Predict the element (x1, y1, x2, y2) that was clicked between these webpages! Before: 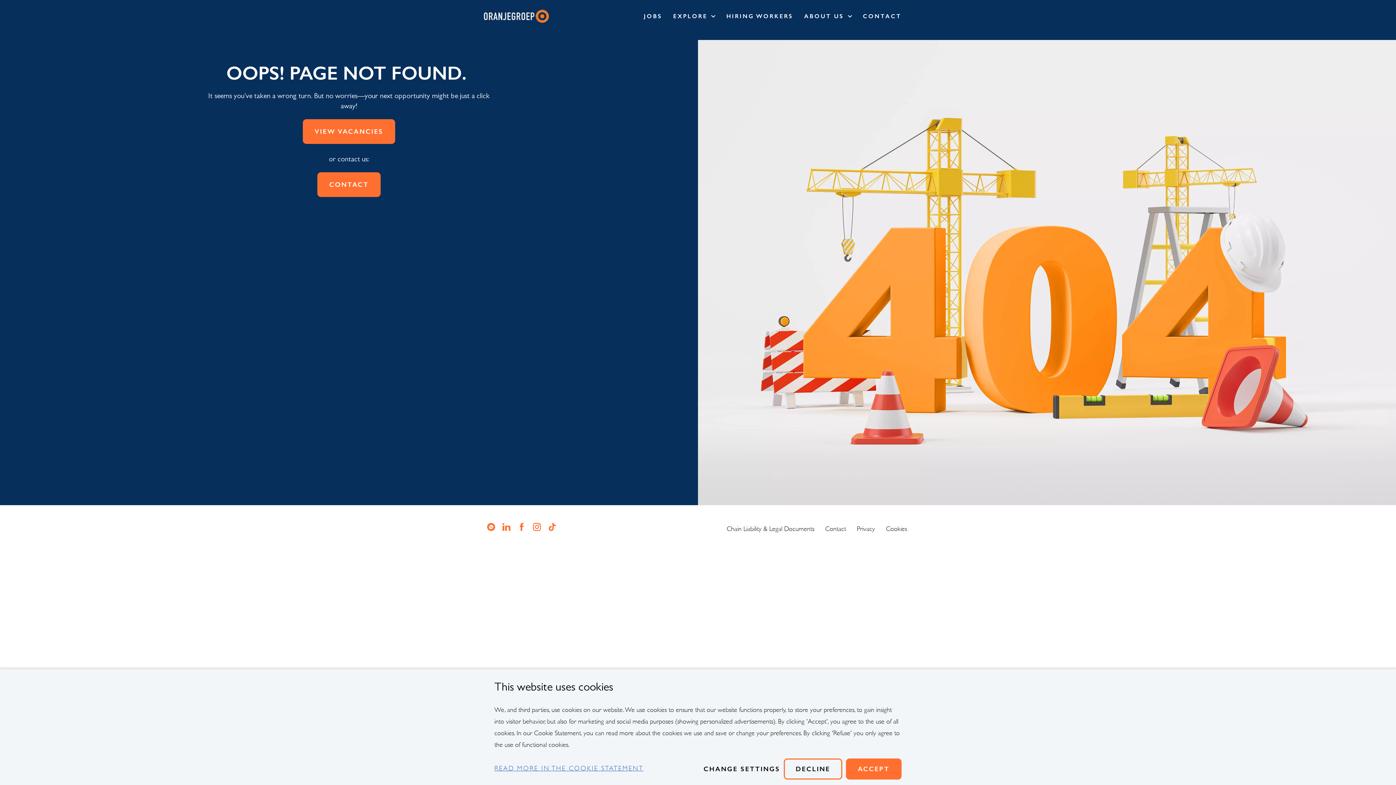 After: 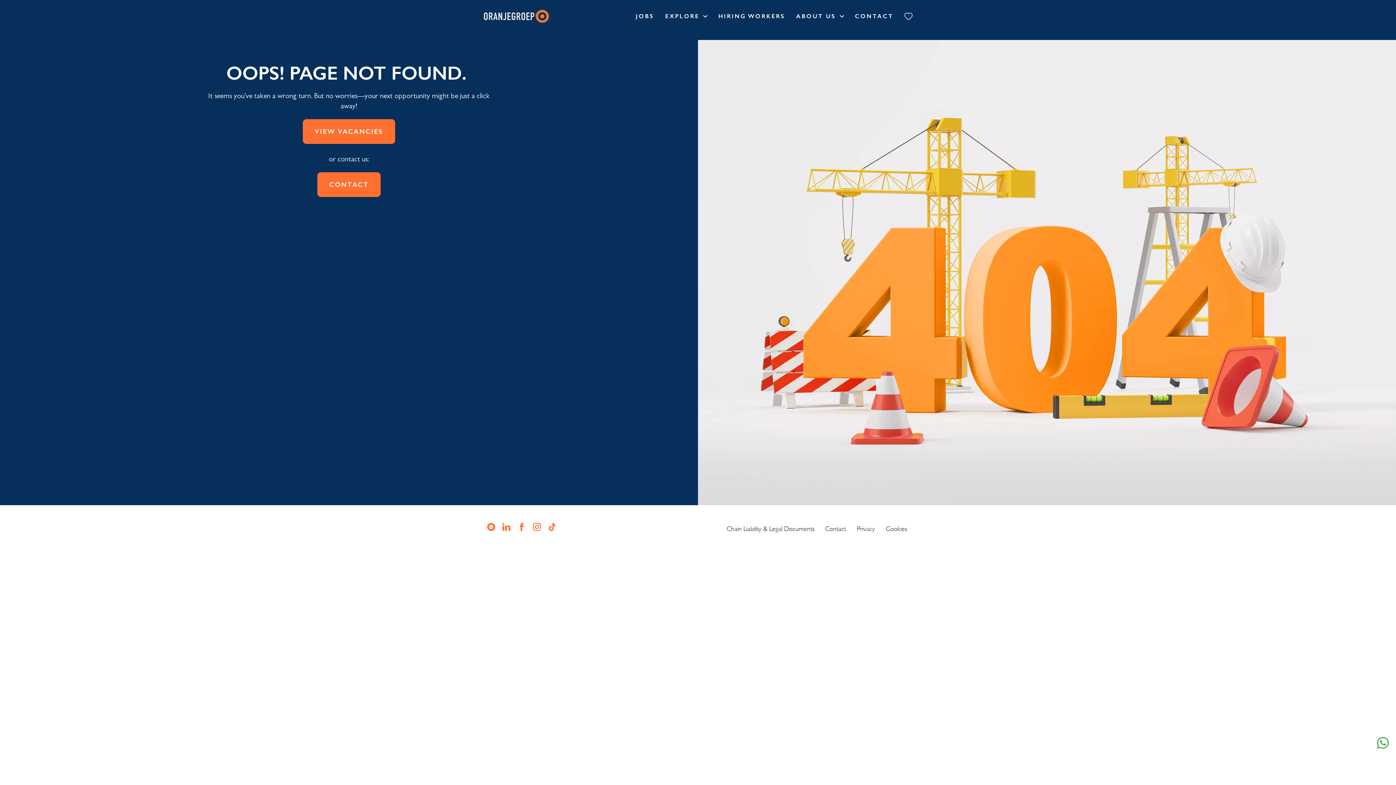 Action: label: ACCEPT bbox: (846, 758, 901, 780)